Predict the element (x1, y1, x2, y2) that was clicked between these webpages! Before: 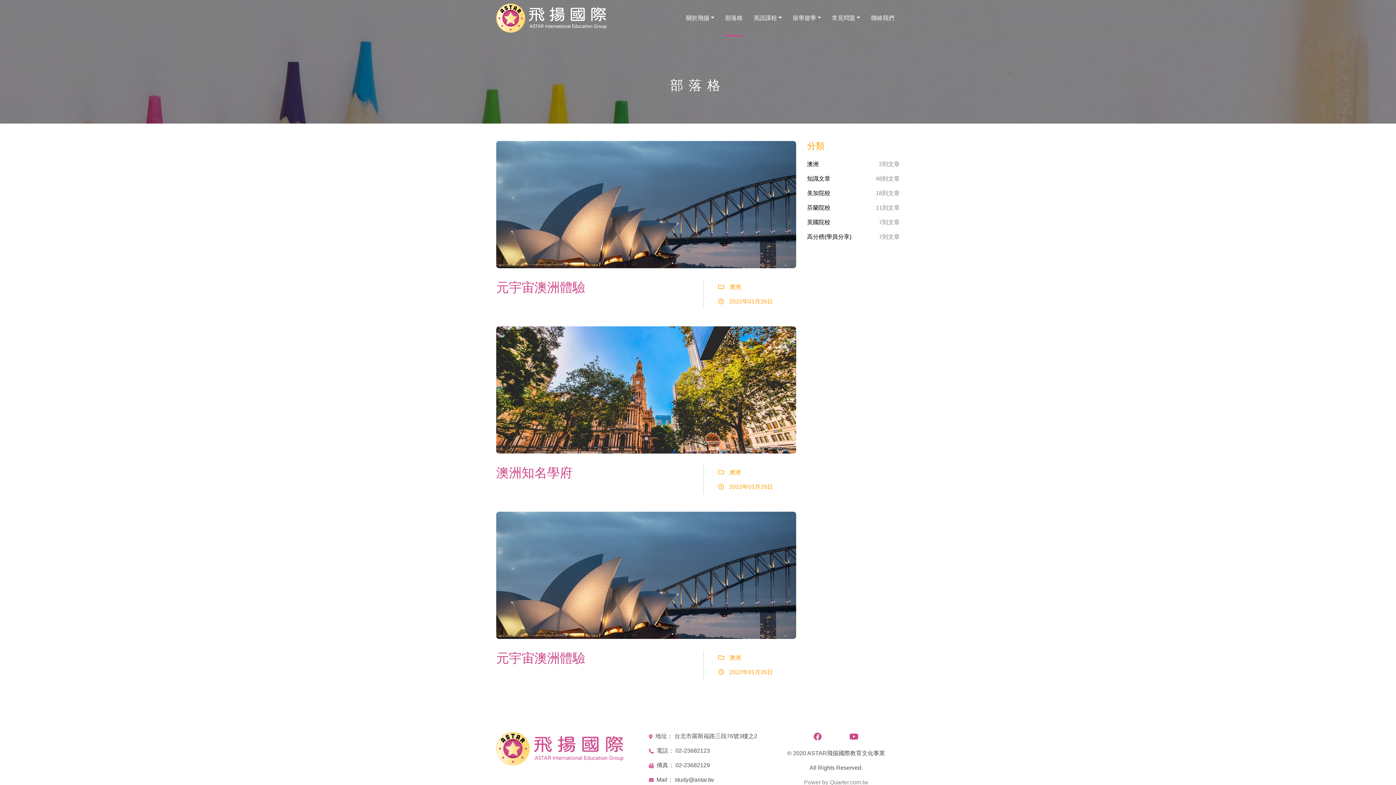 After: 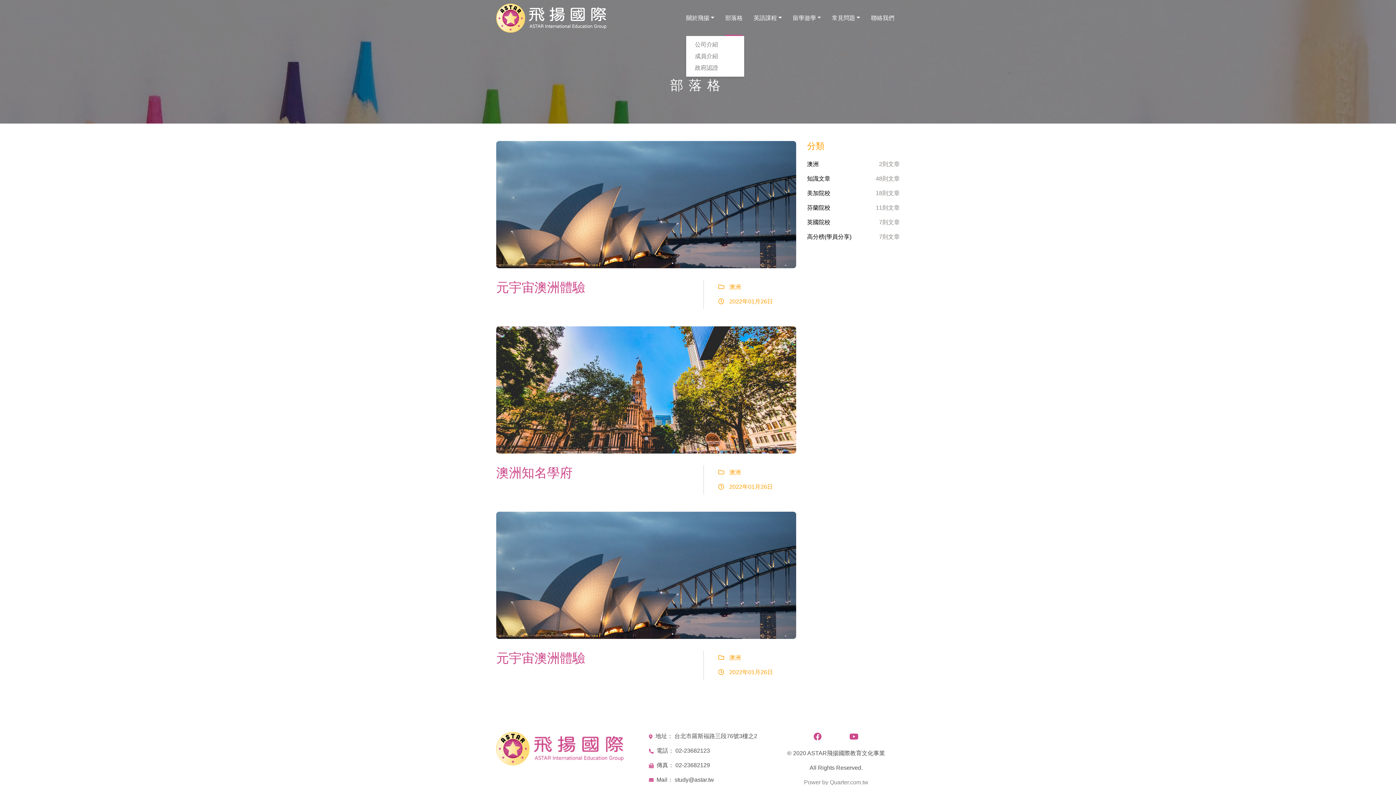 Action: label: 關於飛揚 bbox: (686, 0, 714, 36)